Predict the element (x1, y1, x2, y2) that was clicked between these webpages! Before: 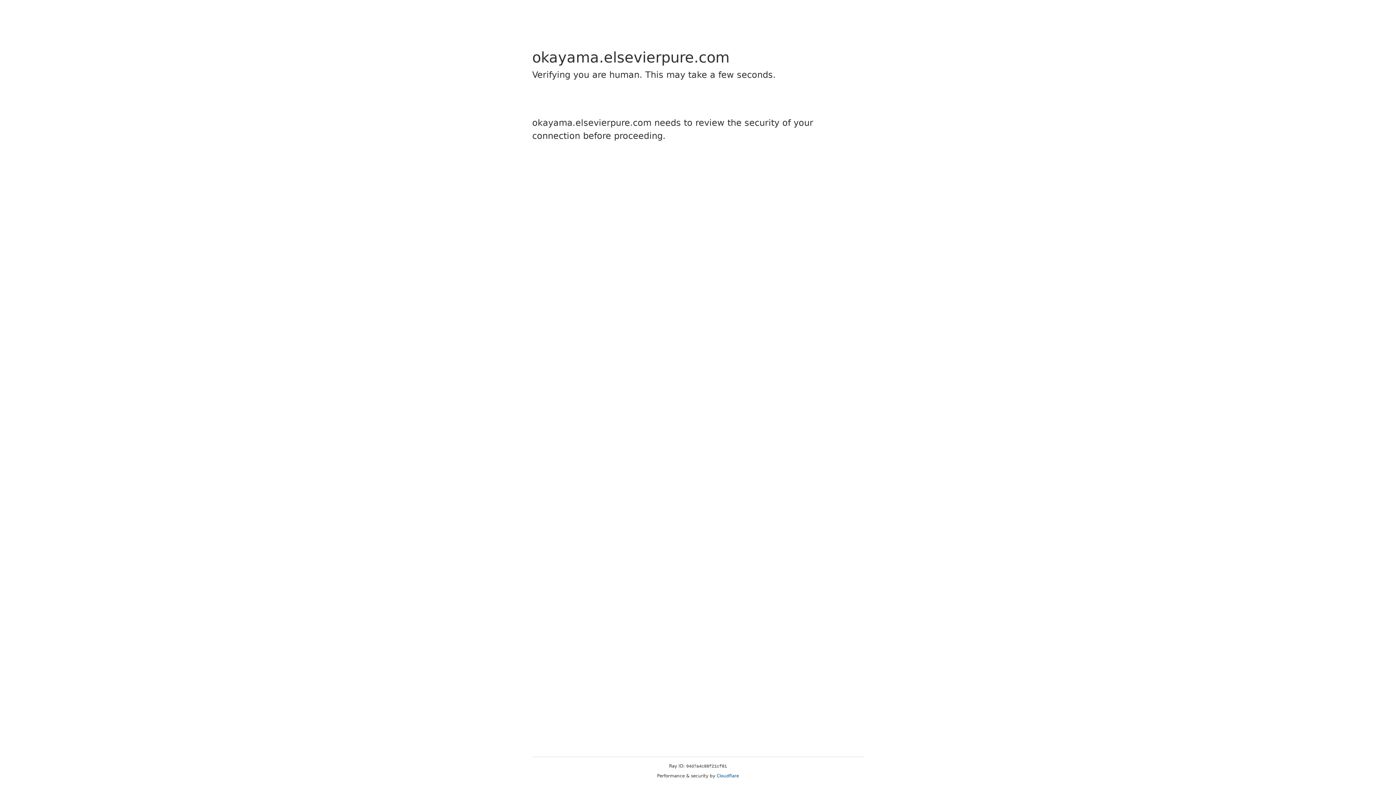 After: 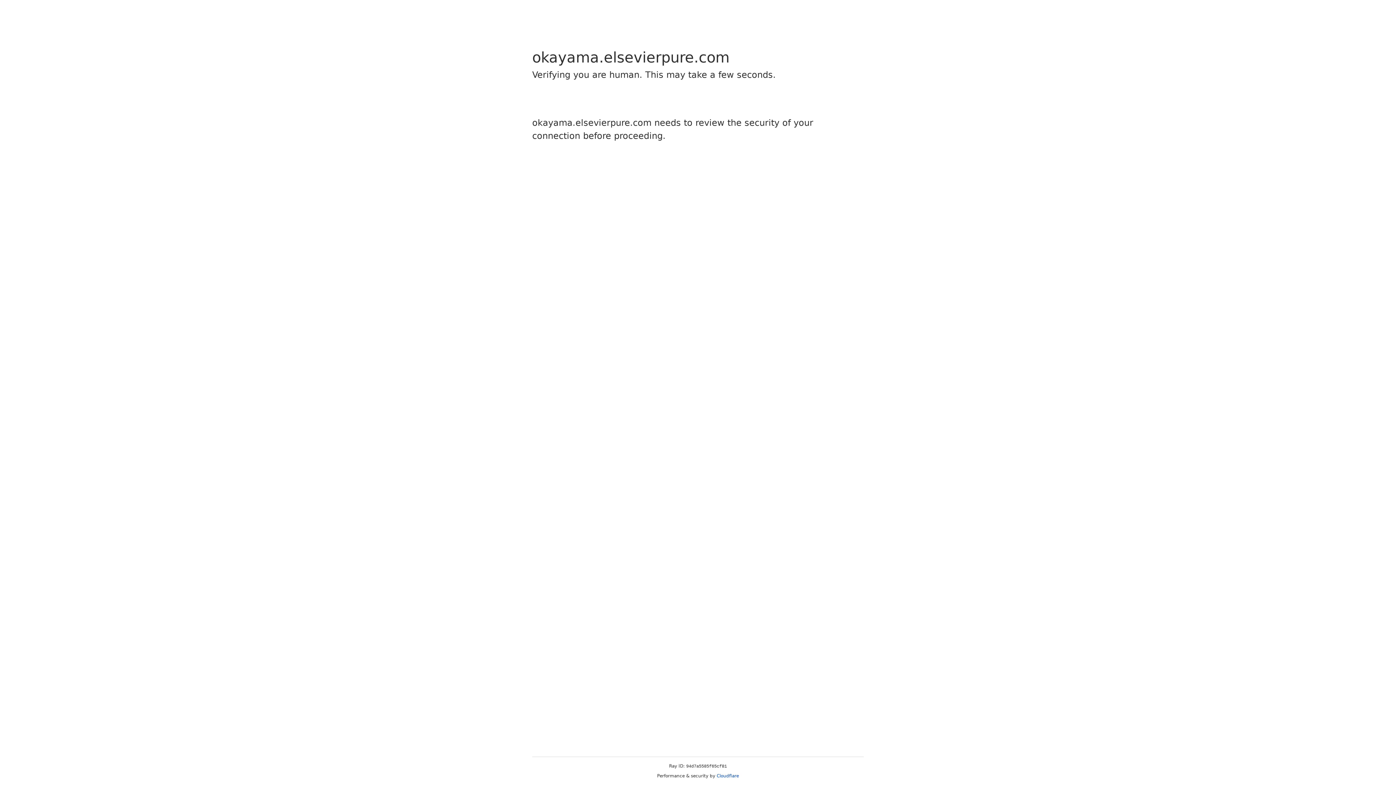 Action: bbox: (716, 773, 739, 778) label: Cloudflare